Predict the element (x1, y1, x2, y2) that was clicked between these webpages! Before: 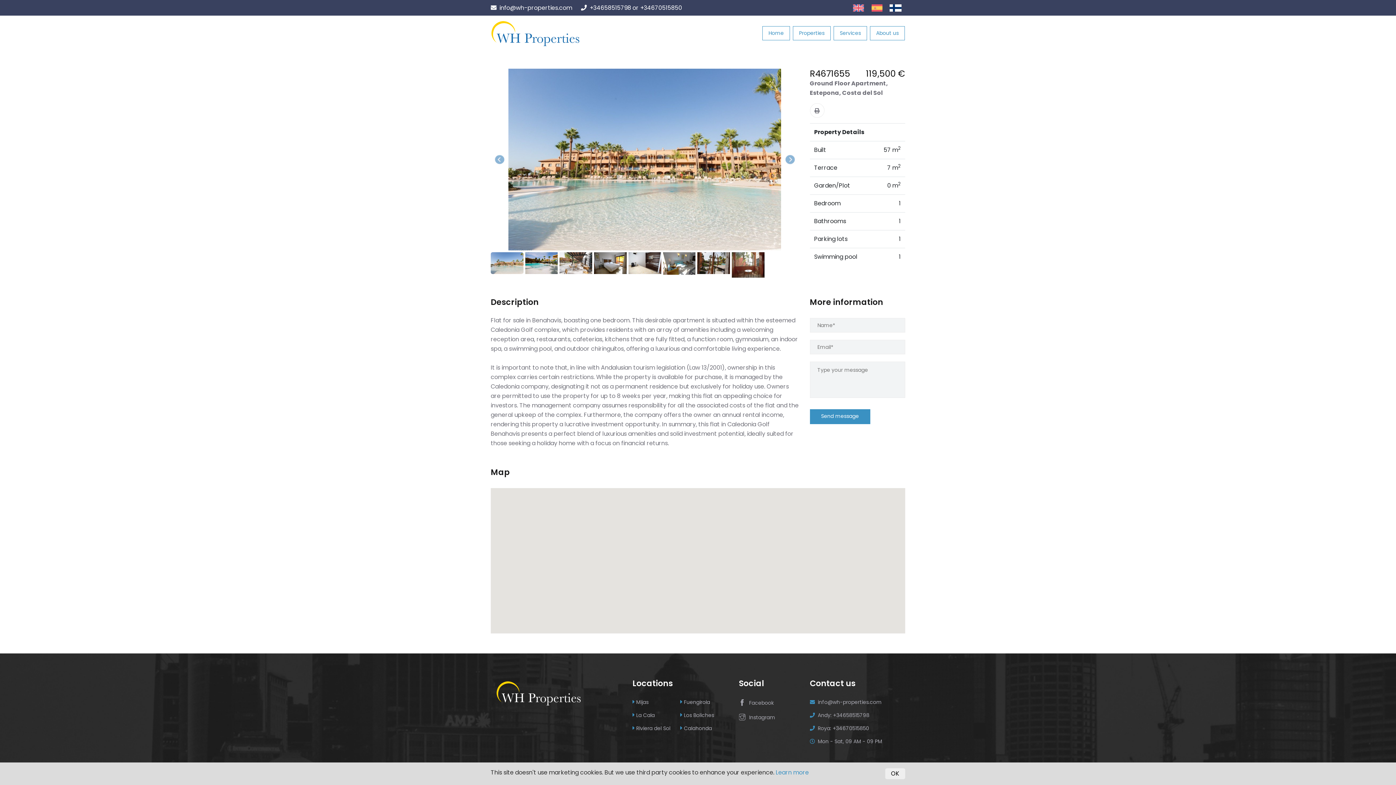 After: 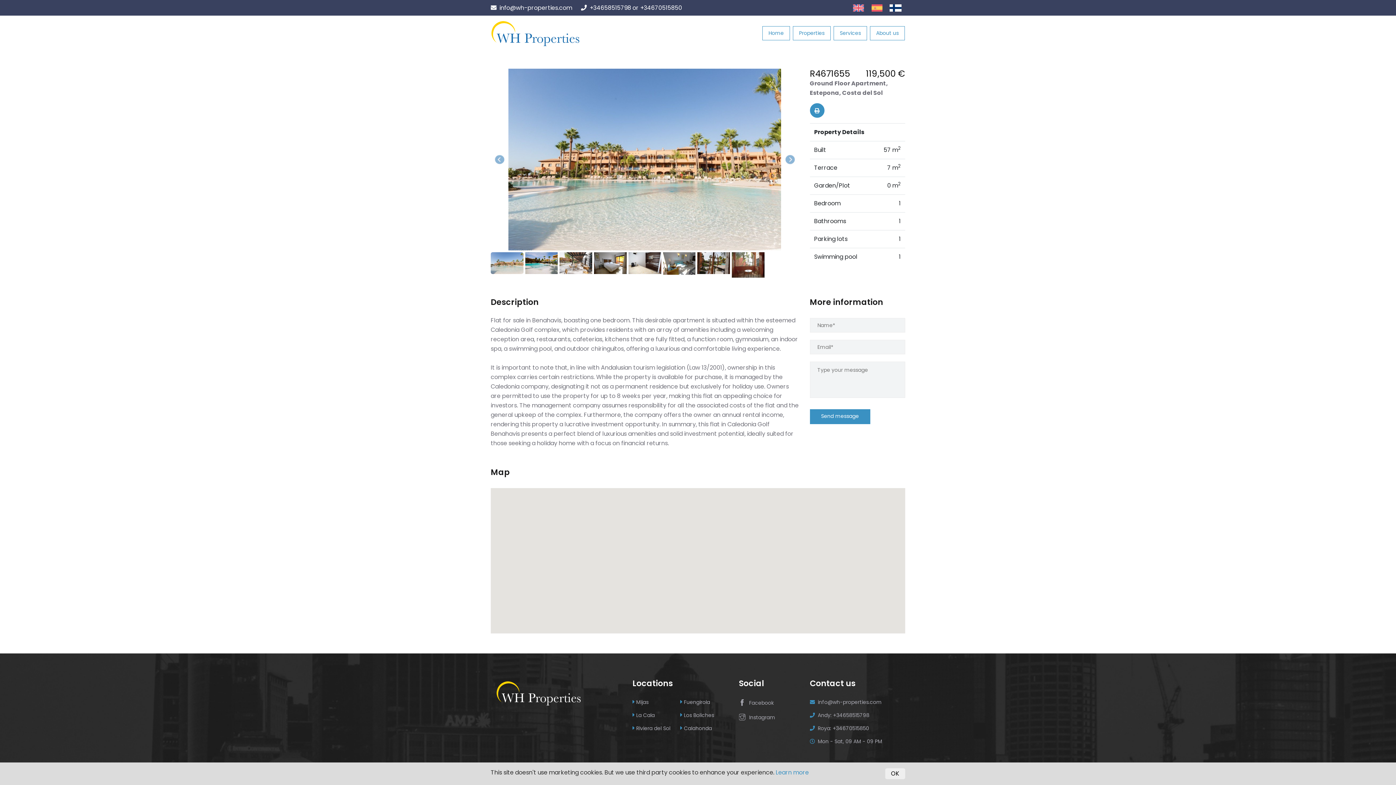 Action: bbox: (810, 103, 824, 117)